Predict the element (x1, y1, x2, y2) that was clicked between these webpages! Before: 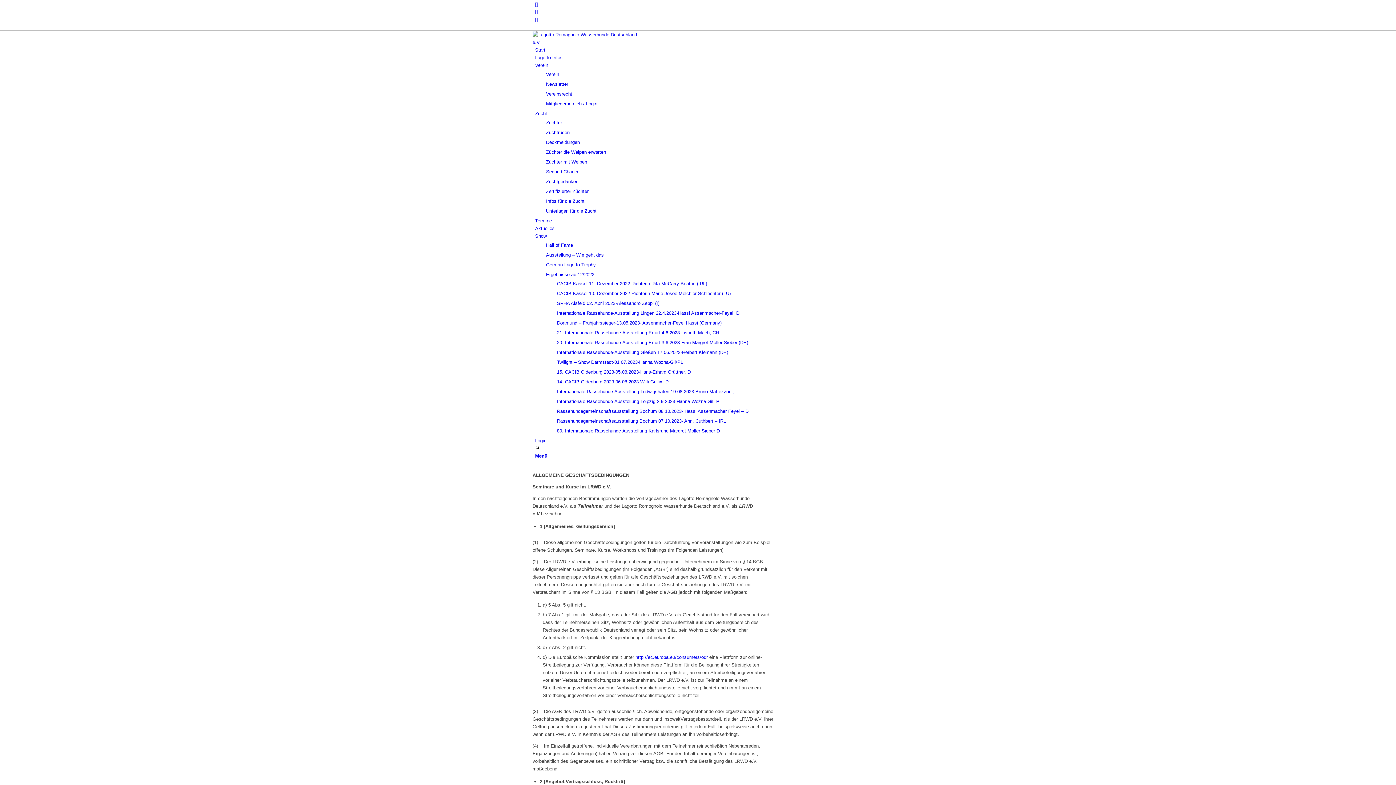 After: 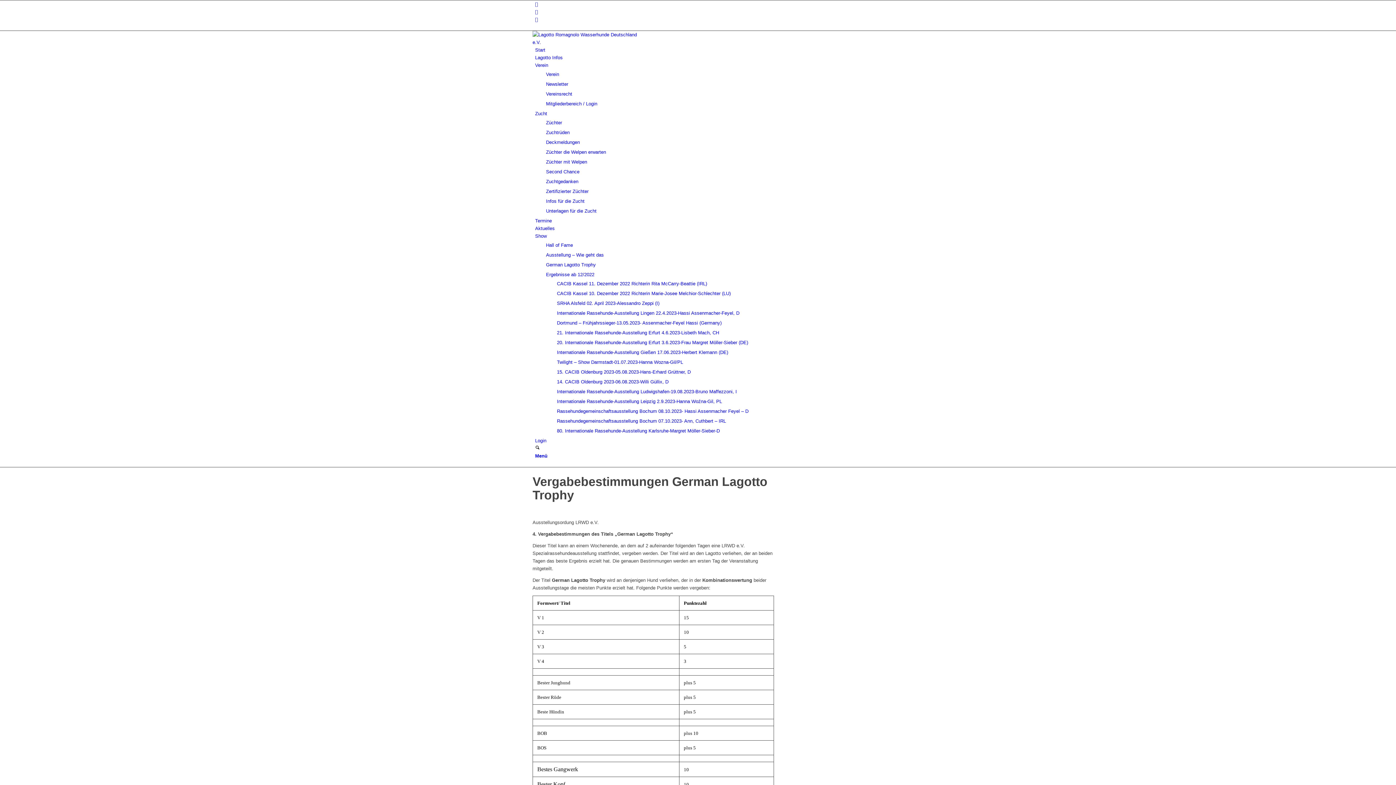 Action: bbox: (546, 262, 596, 267) label: German Lagotto Trophy